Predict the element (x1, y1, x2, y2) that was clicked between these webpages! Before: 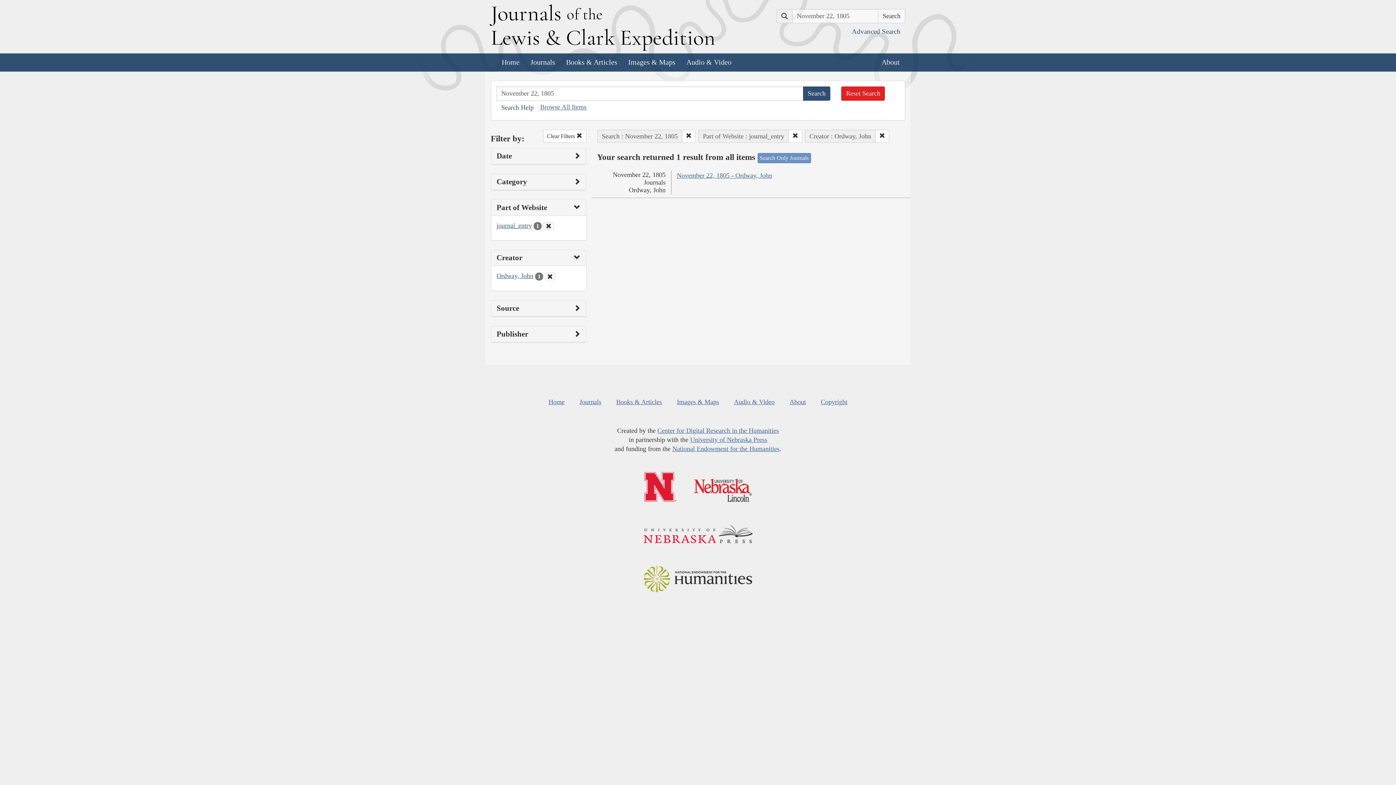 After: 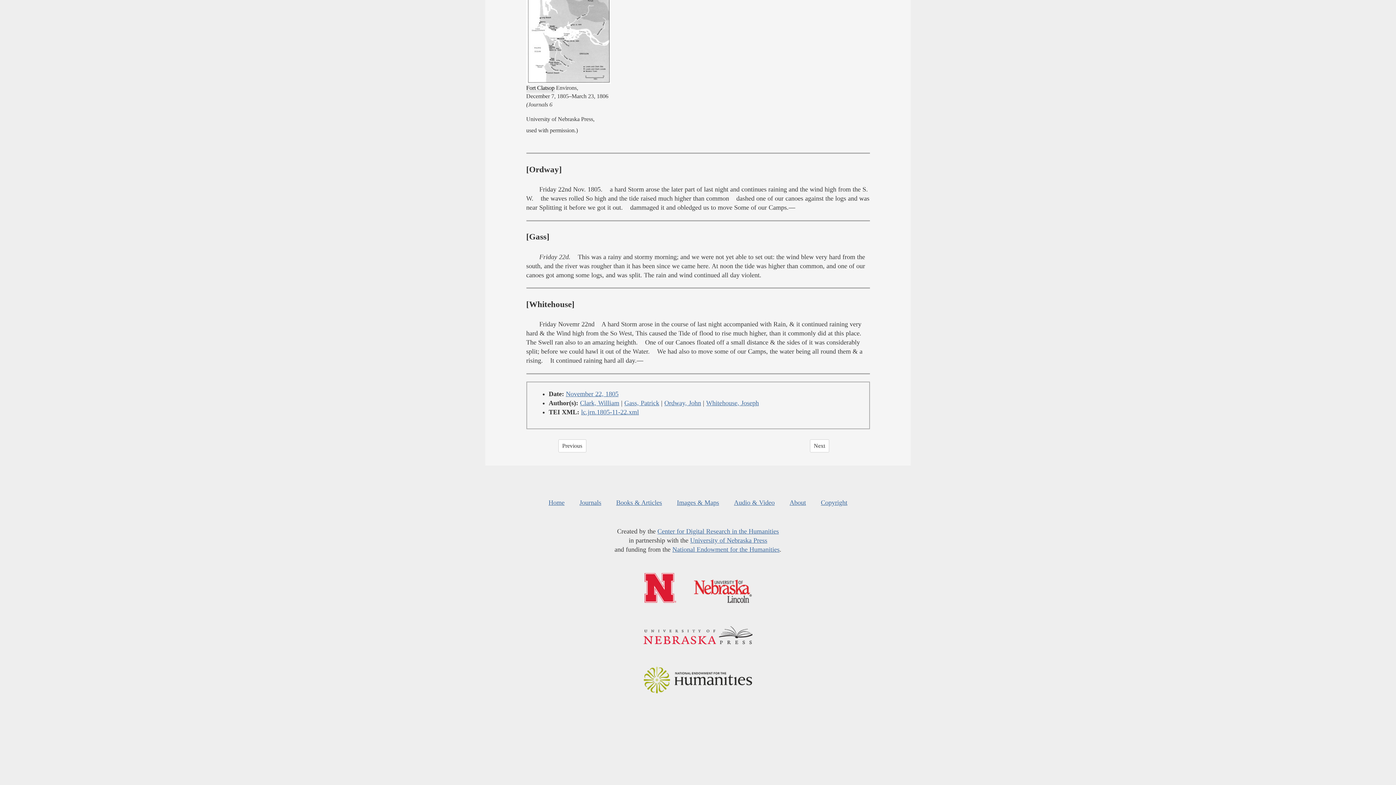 Action: bbox: (677, 172, 772, 179) label: November 22, 1805 - Ordway, John